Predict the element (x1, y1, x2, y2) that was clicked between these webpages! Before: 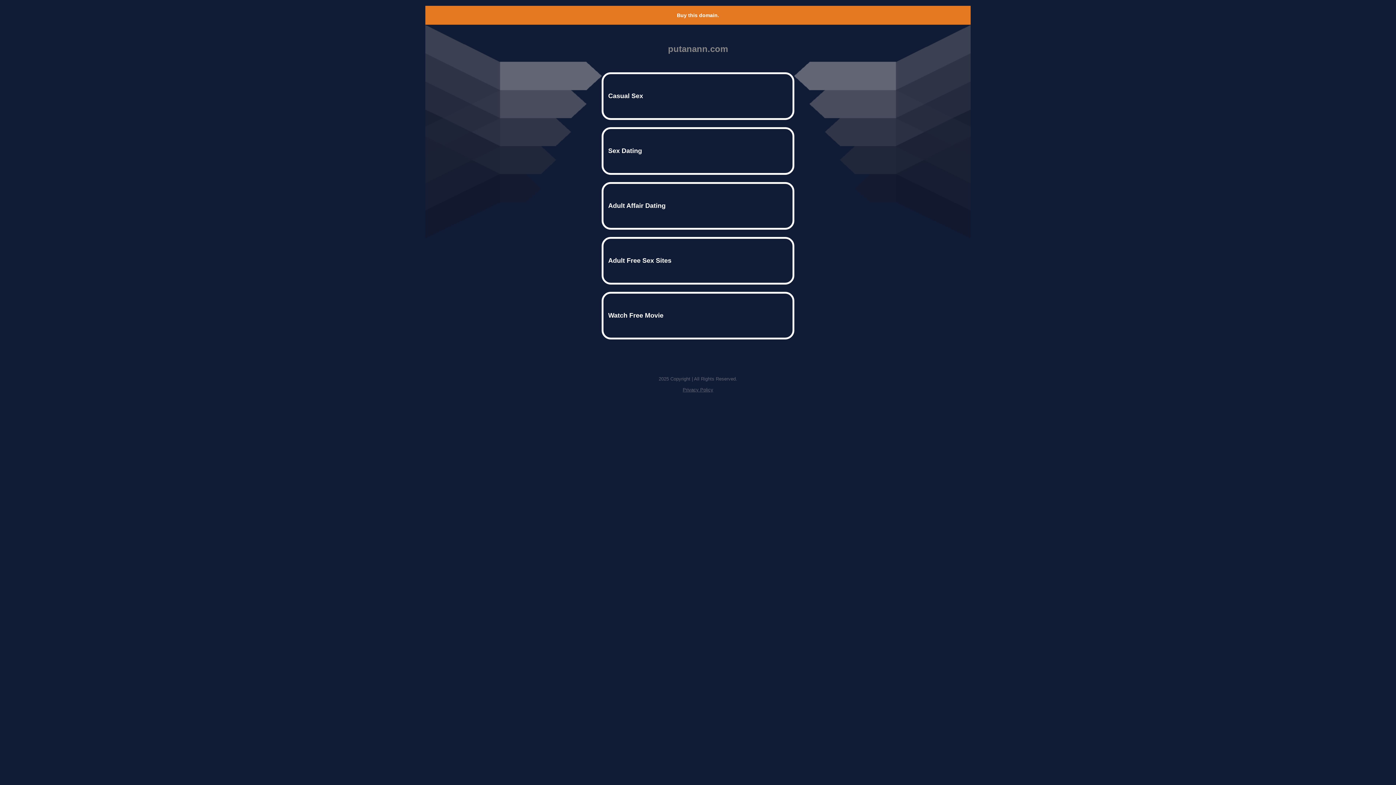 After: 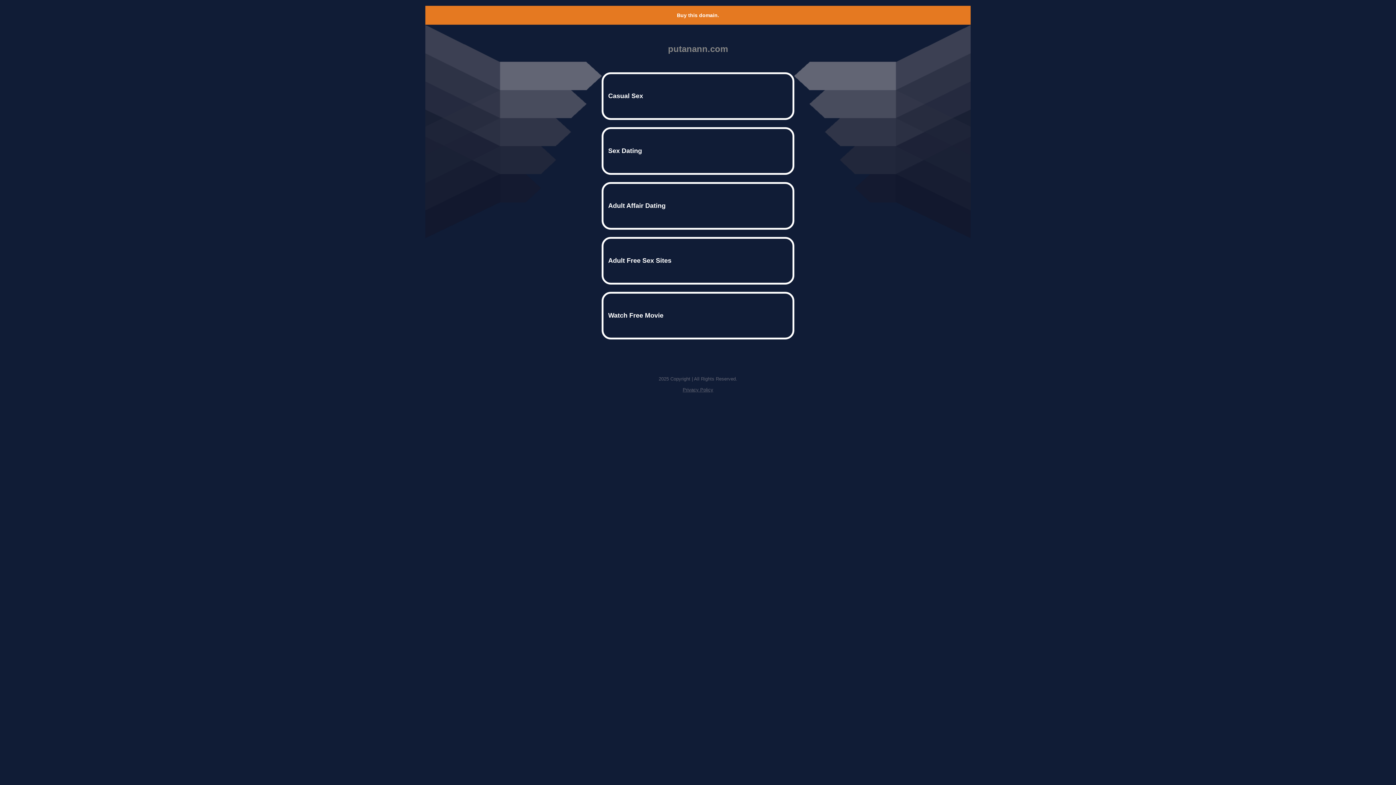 Action: label: Privacy Policy bbox: (682, 387, 713, 392)